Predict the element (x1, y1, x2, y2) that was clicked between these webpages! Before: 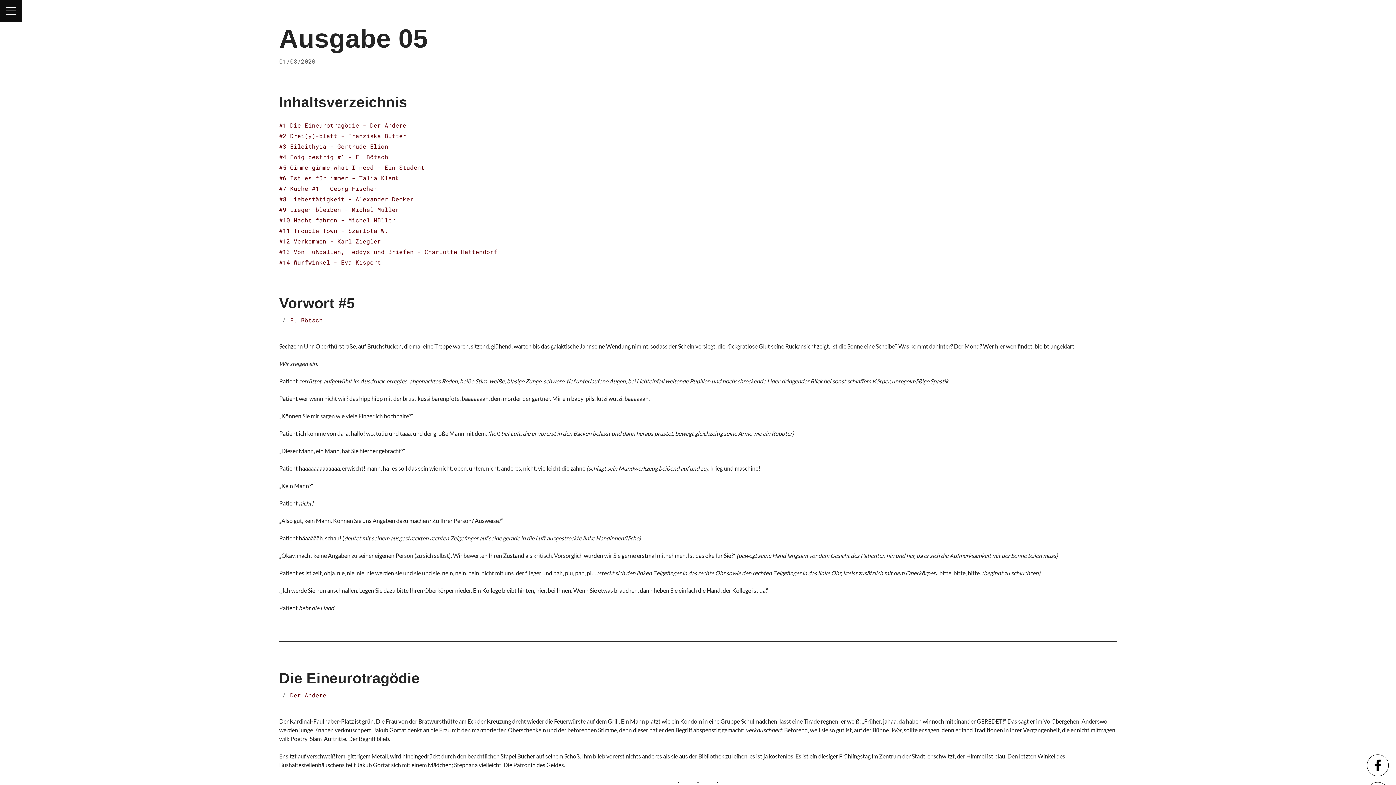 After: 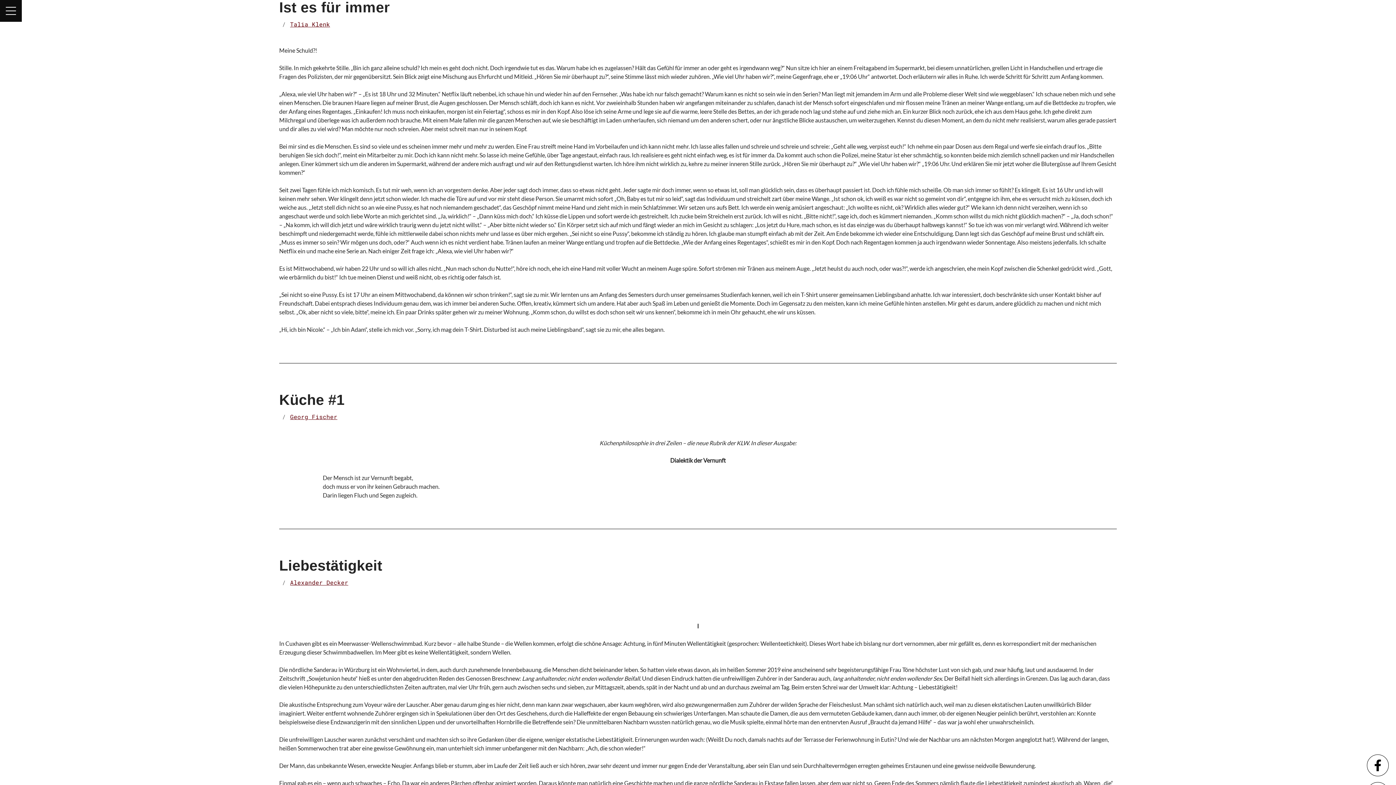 Action: bbox: (279, 174, 399, 181) label: #6 Ist es für immer - Talia Klenk